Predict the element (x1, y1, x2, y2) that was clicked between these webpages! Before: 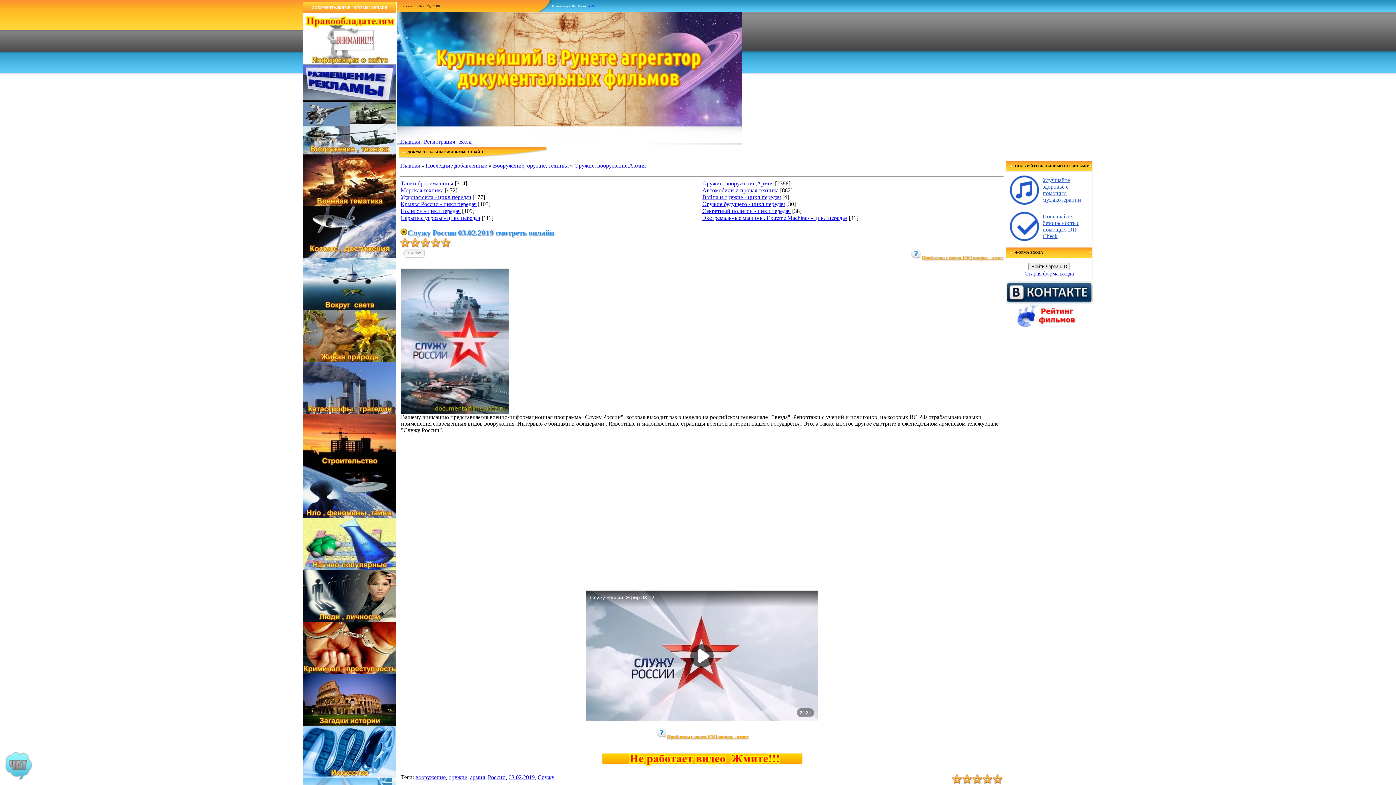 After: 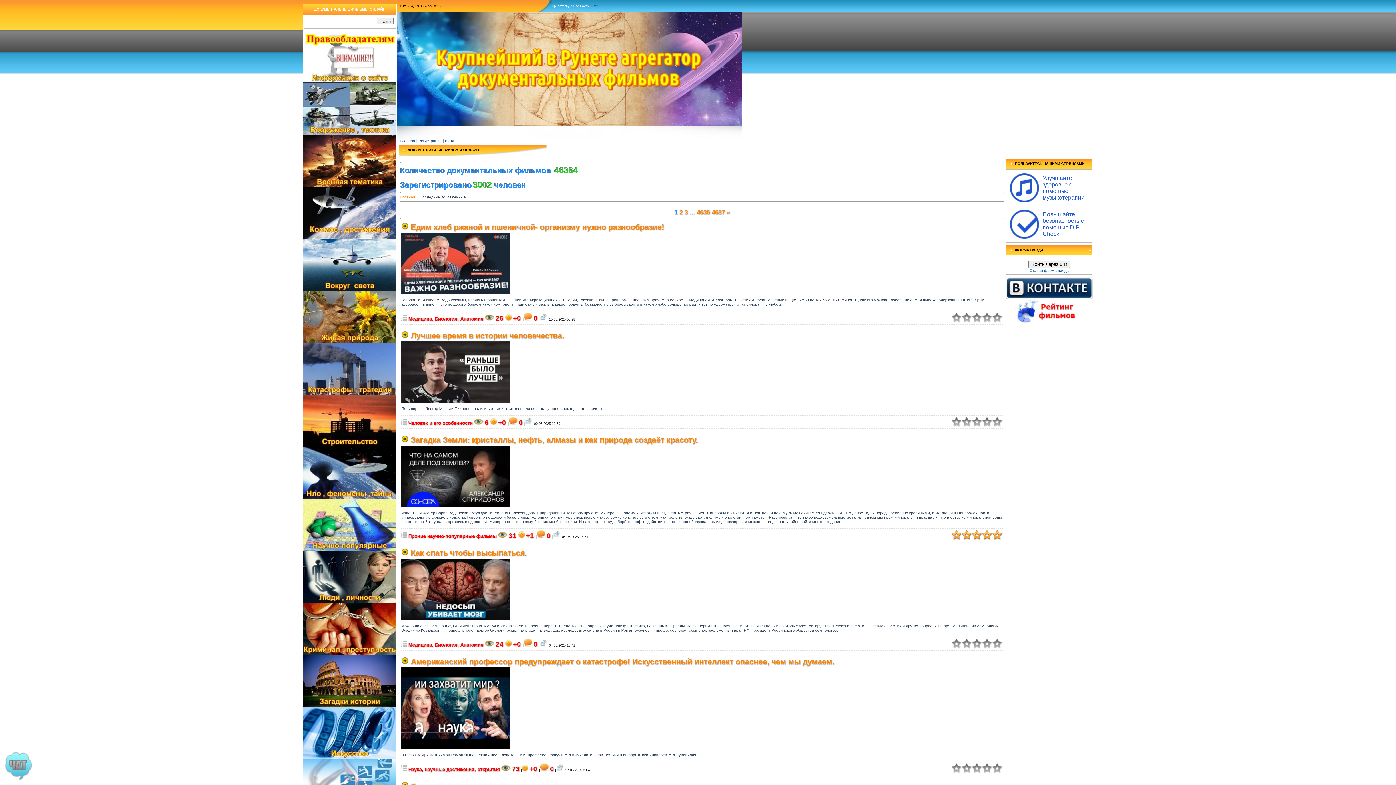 Action: label: Главная bbox: (400, 162, 420, 168)